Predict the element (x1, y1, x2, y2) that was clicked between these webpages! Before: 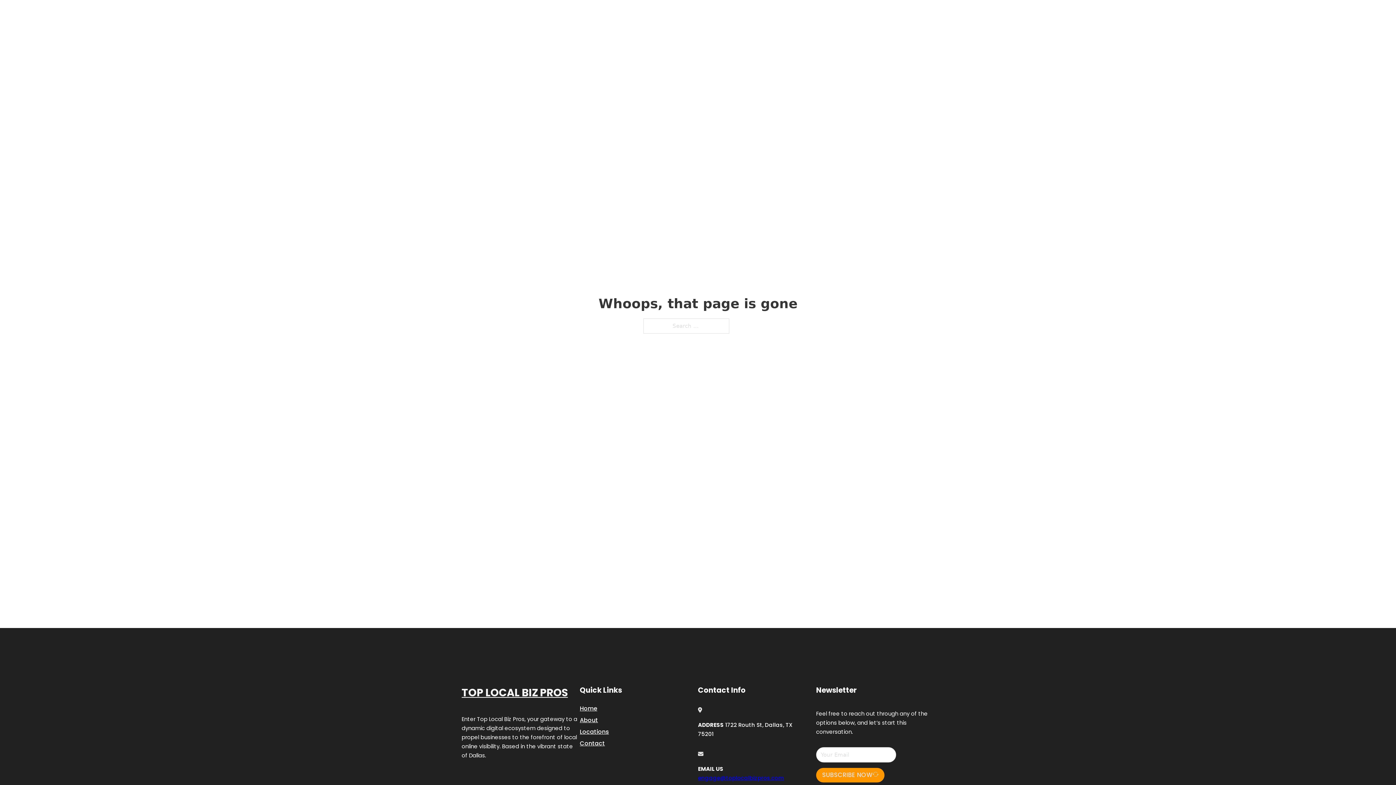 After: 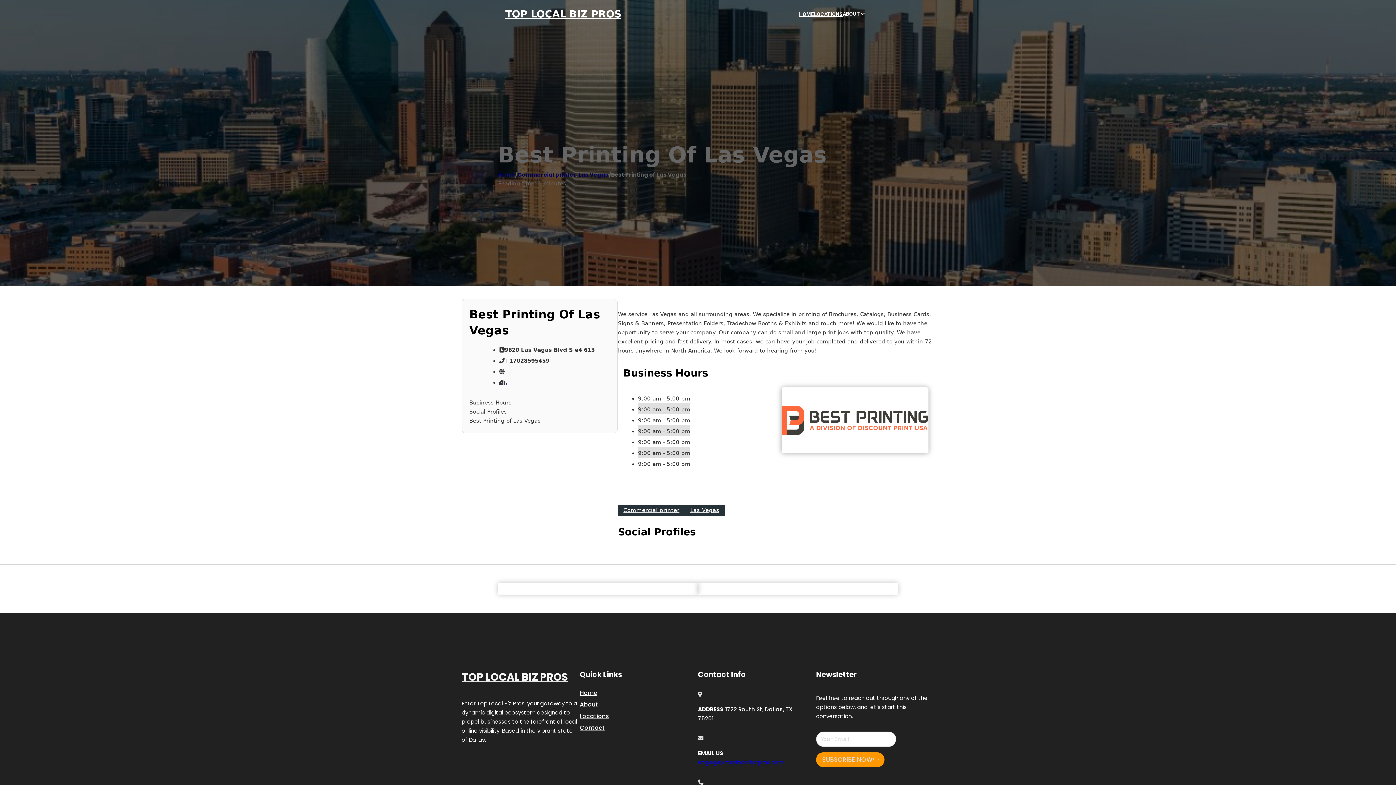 Action: label: TOP LOCAL BIZ PROS bbox: (461, 684, 568, 702)